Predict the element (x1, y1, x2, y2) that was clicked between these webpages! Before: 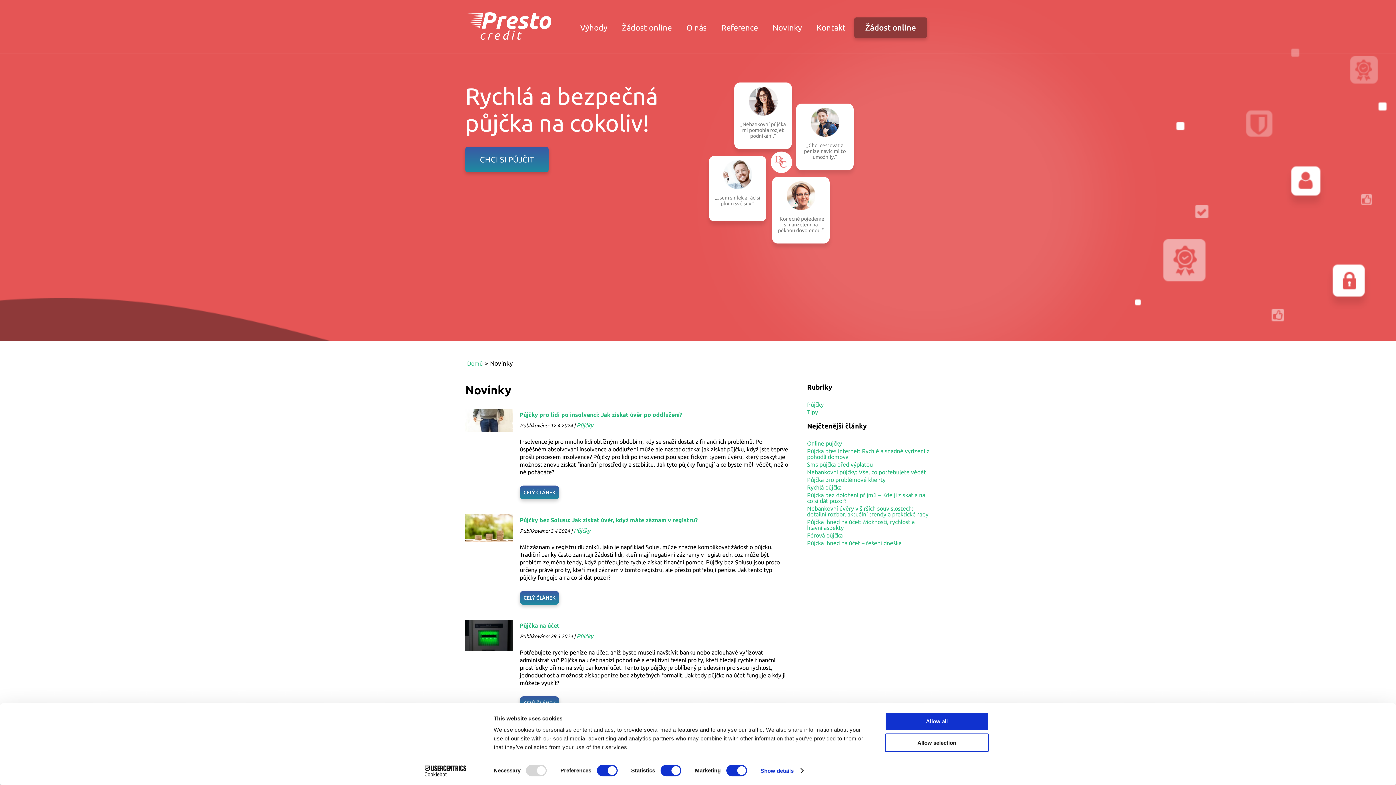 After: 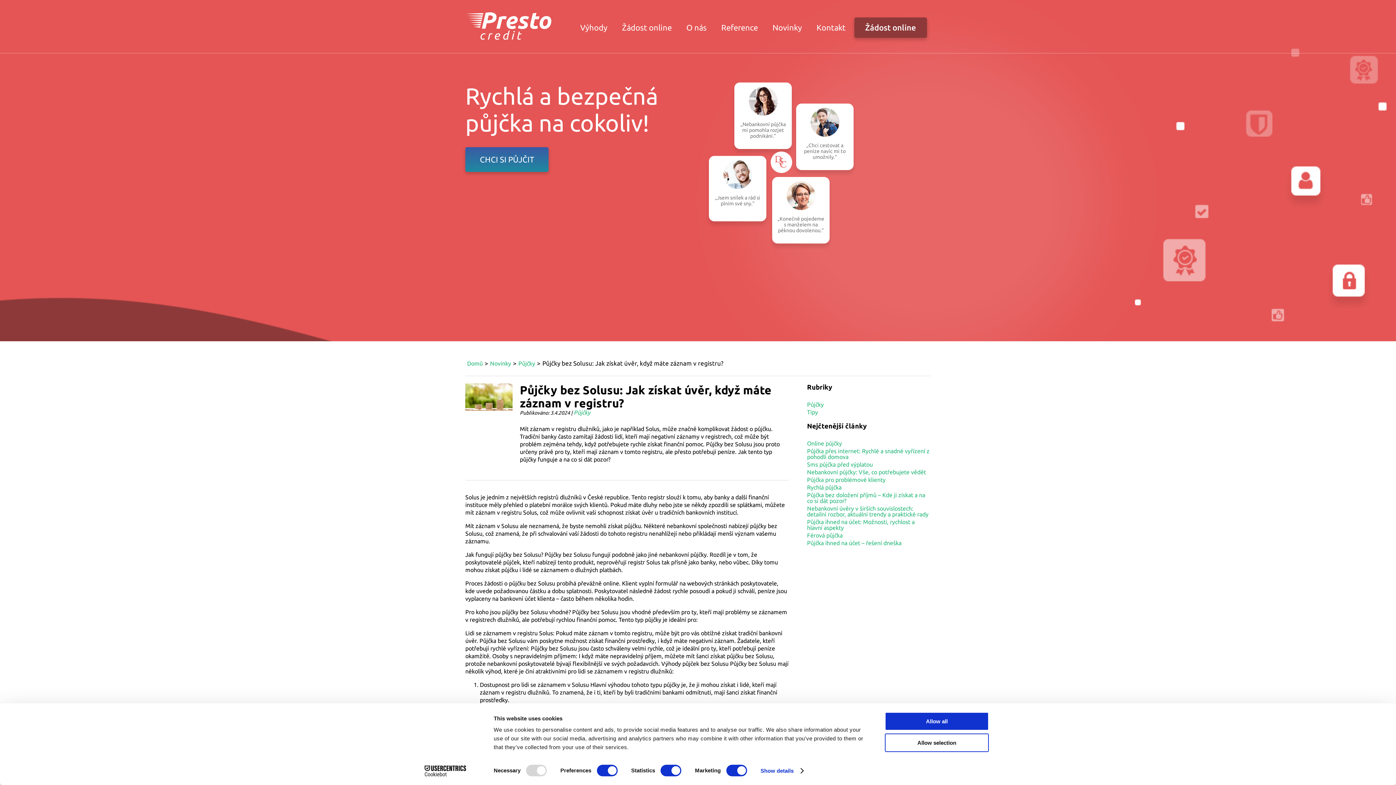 Action: bbox: (465, 536, 512, 542)